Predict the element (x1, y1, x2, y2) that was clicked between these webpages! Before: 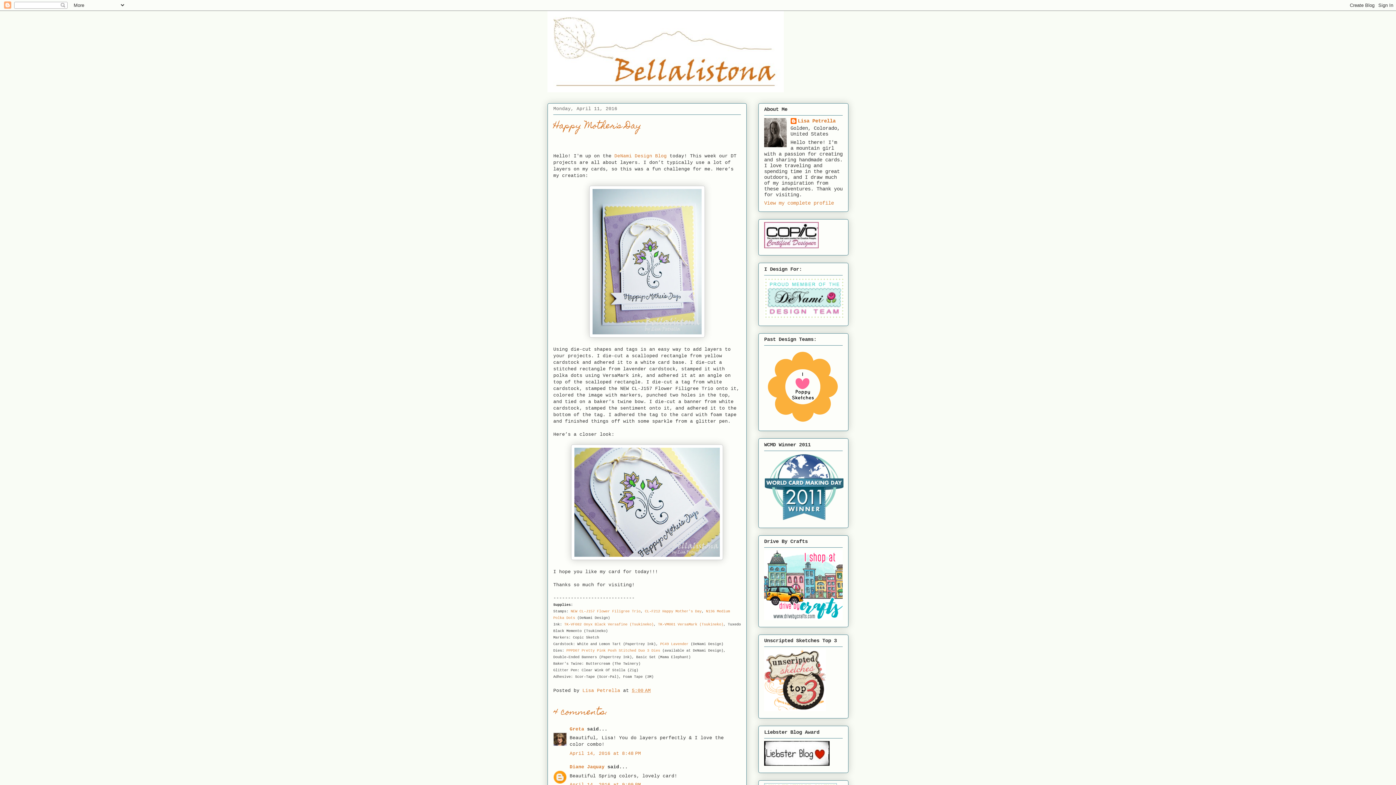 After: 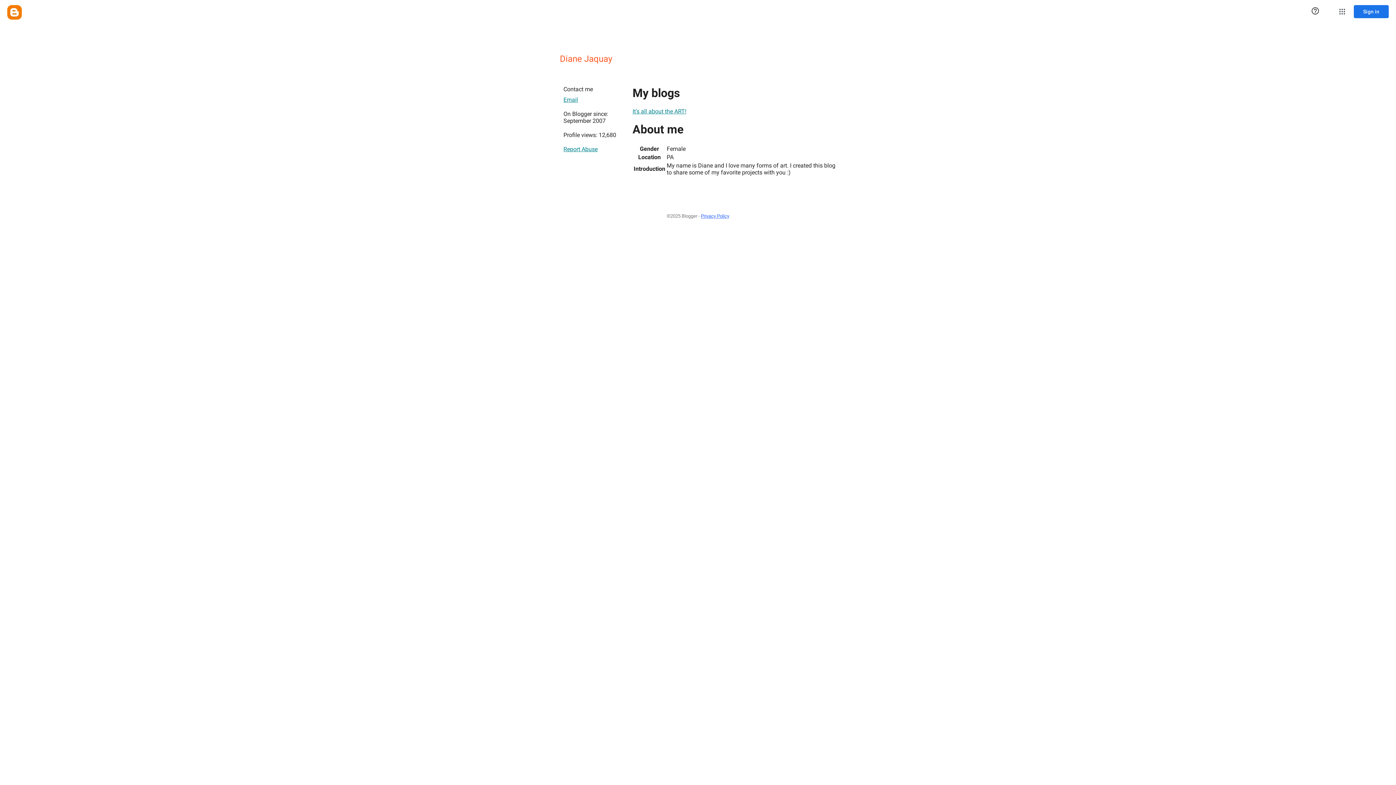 Action: bbox: (569, 764, 604, 770) label: Diane Jaquay